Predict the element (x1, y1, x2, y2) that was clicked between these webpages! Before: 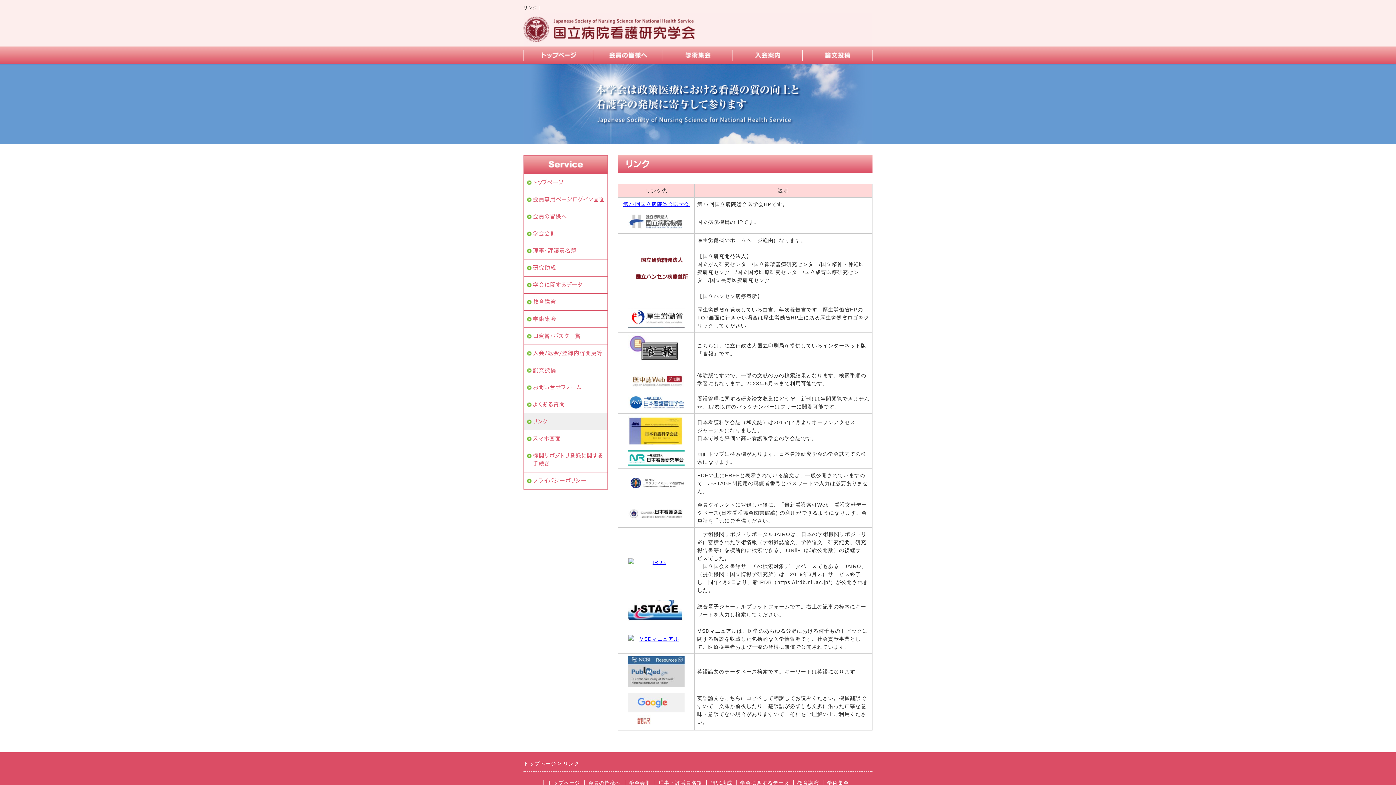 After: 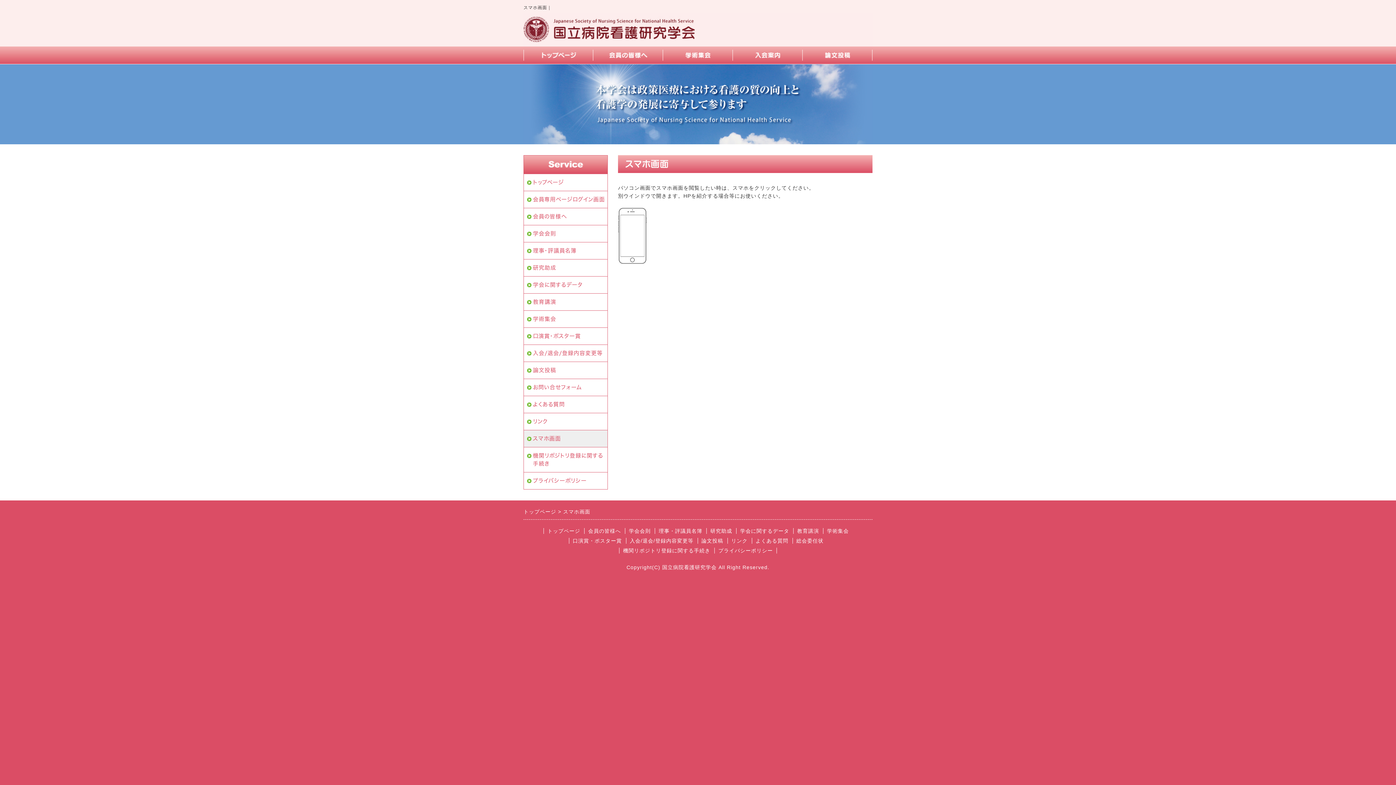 Action: label: スマホ画面 bbox: (524, 430, 607, 447)